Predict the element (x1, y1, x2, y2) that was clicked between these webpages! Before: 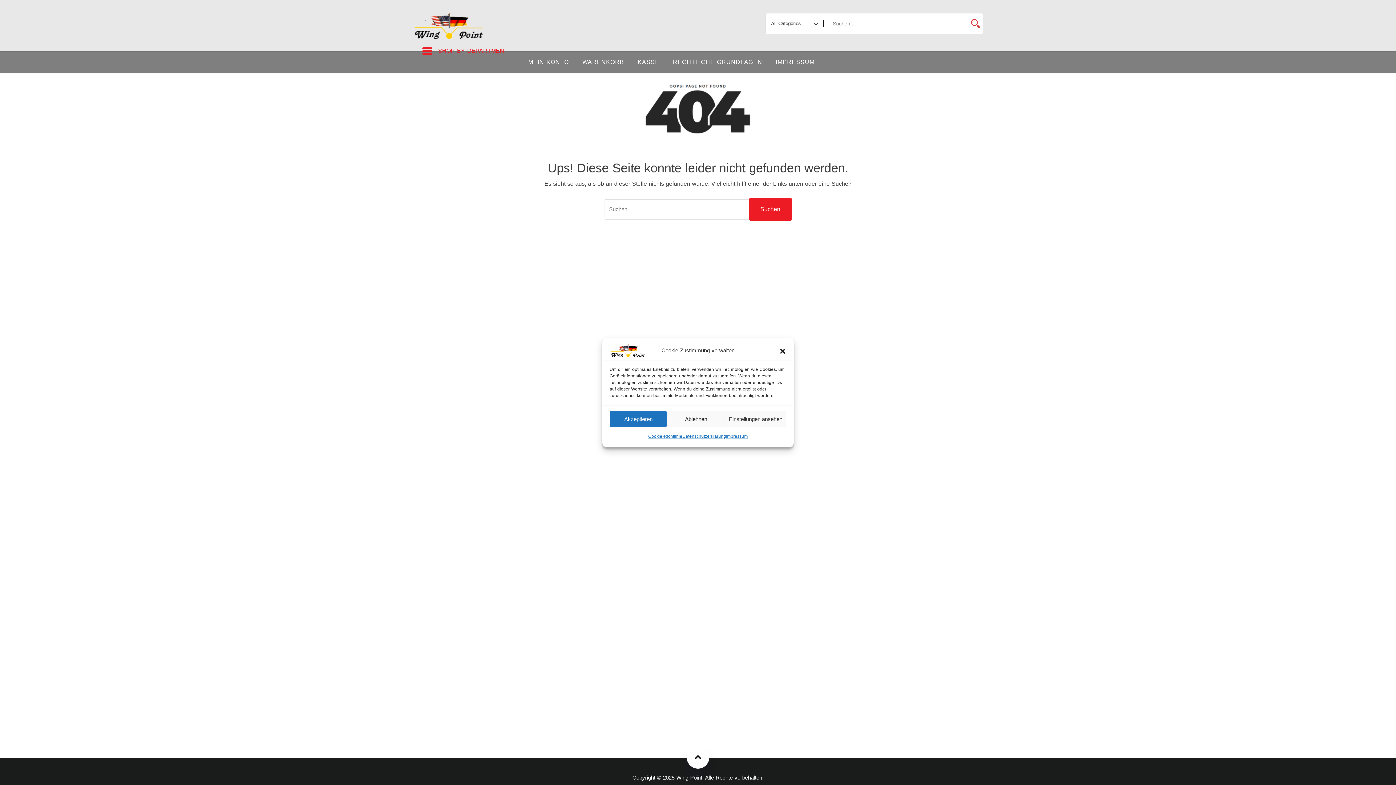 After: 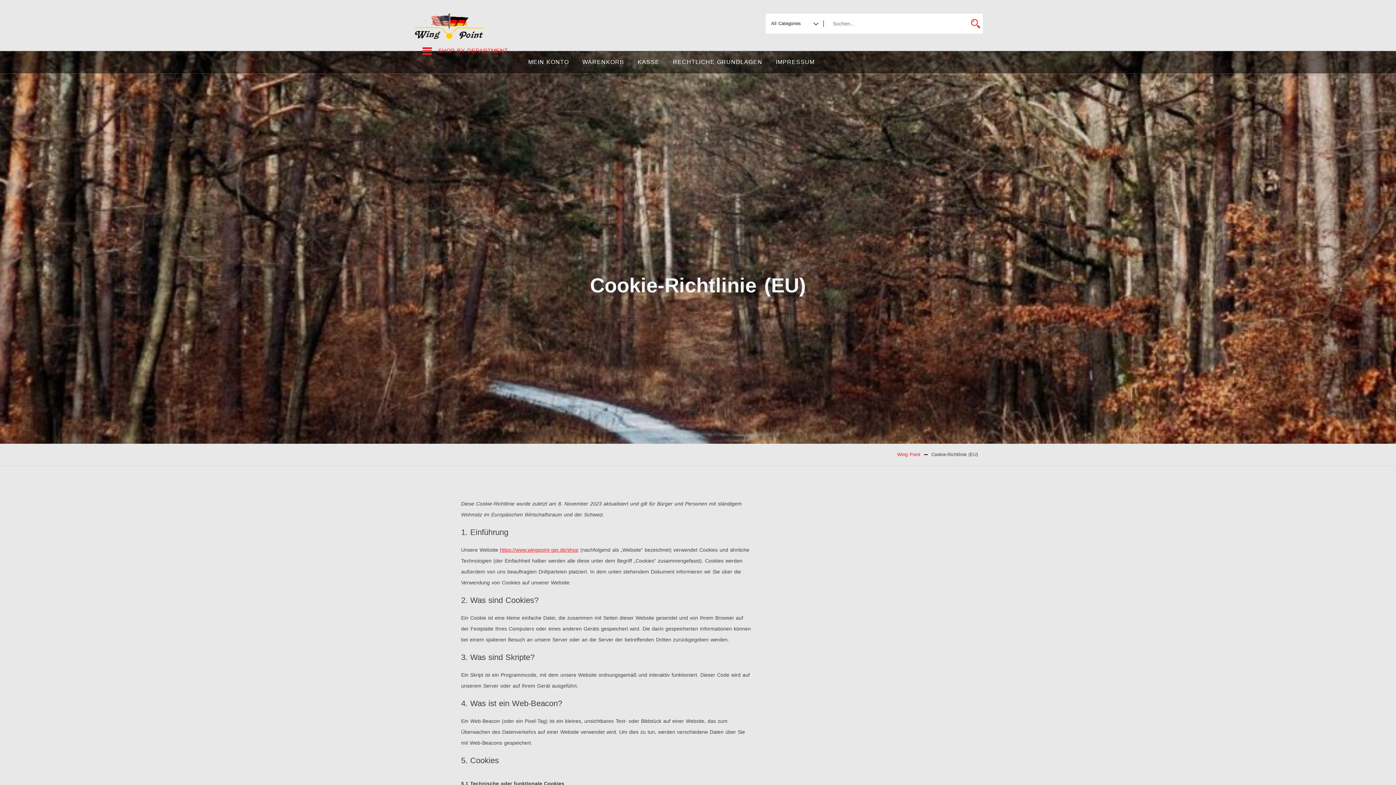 Action: bbox: (648, 431, 682, 442) label: Cookie-Richtlinie